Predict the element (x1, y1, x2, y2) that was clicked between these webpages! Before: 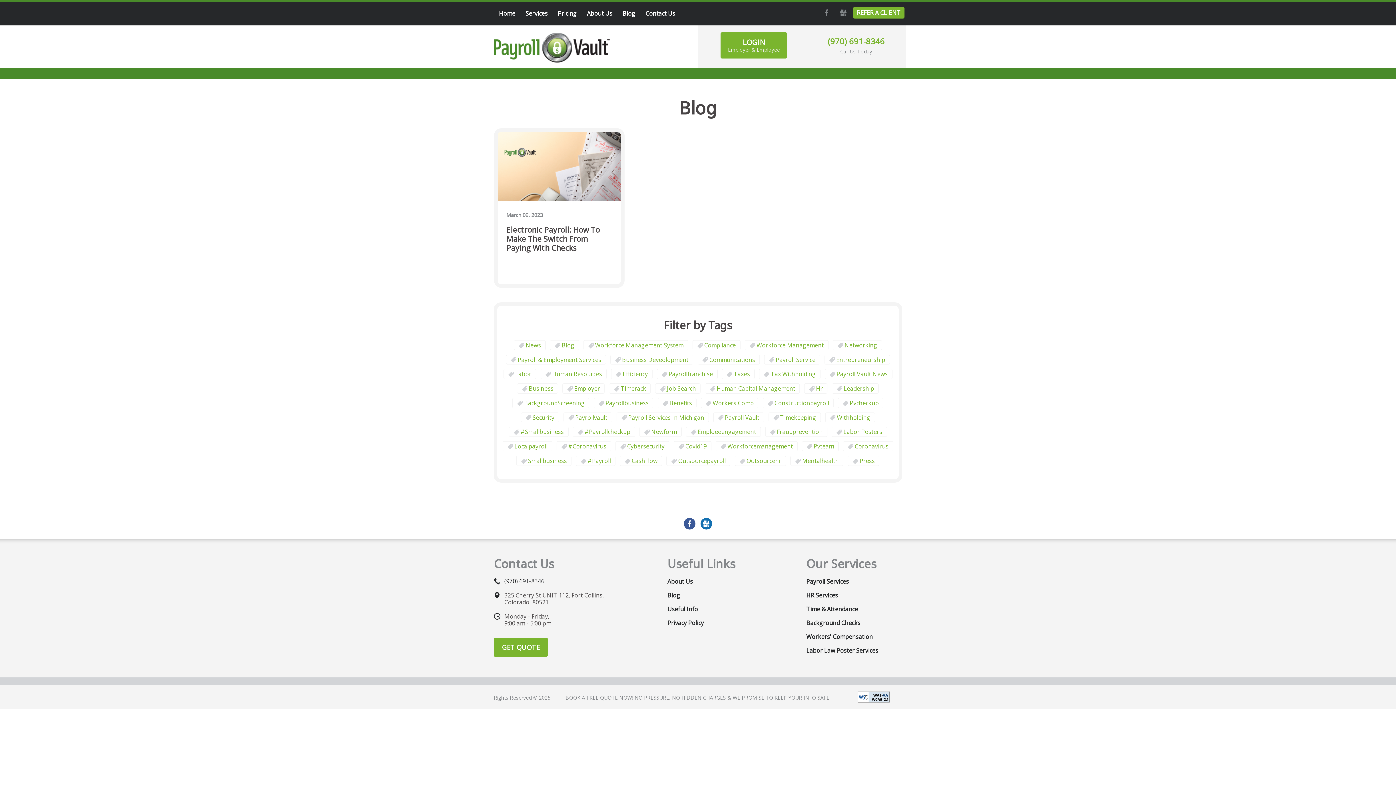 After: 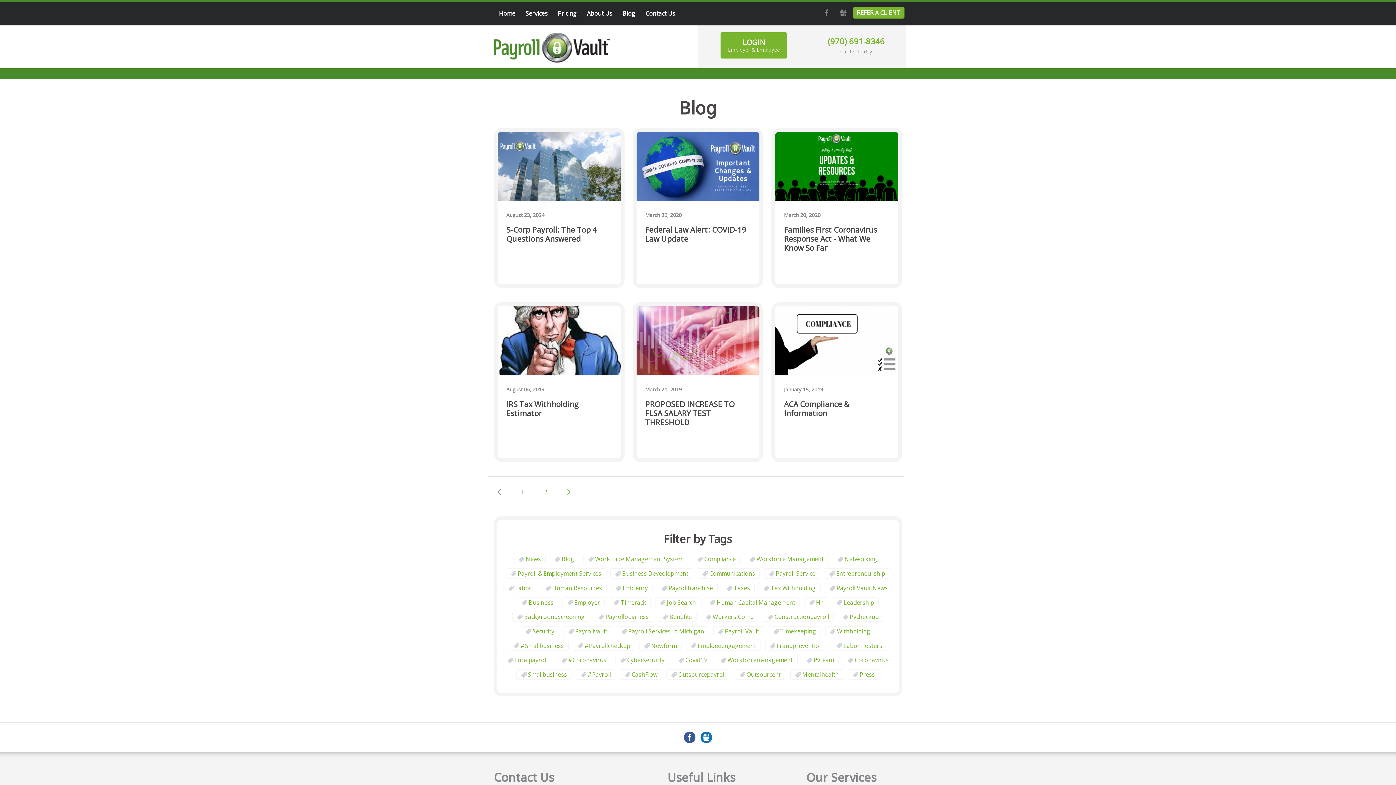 Action: label: News bbox: (514, 340, 545, 350)